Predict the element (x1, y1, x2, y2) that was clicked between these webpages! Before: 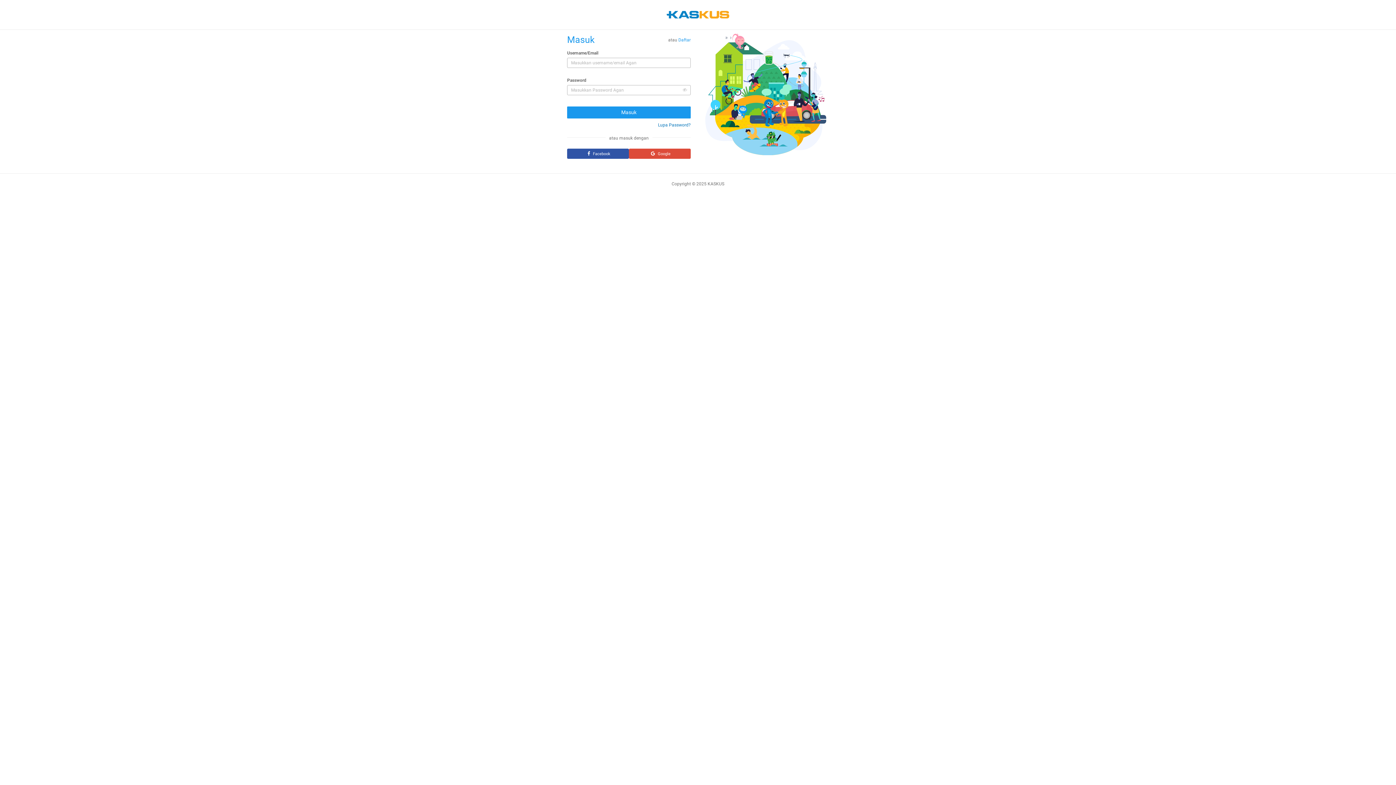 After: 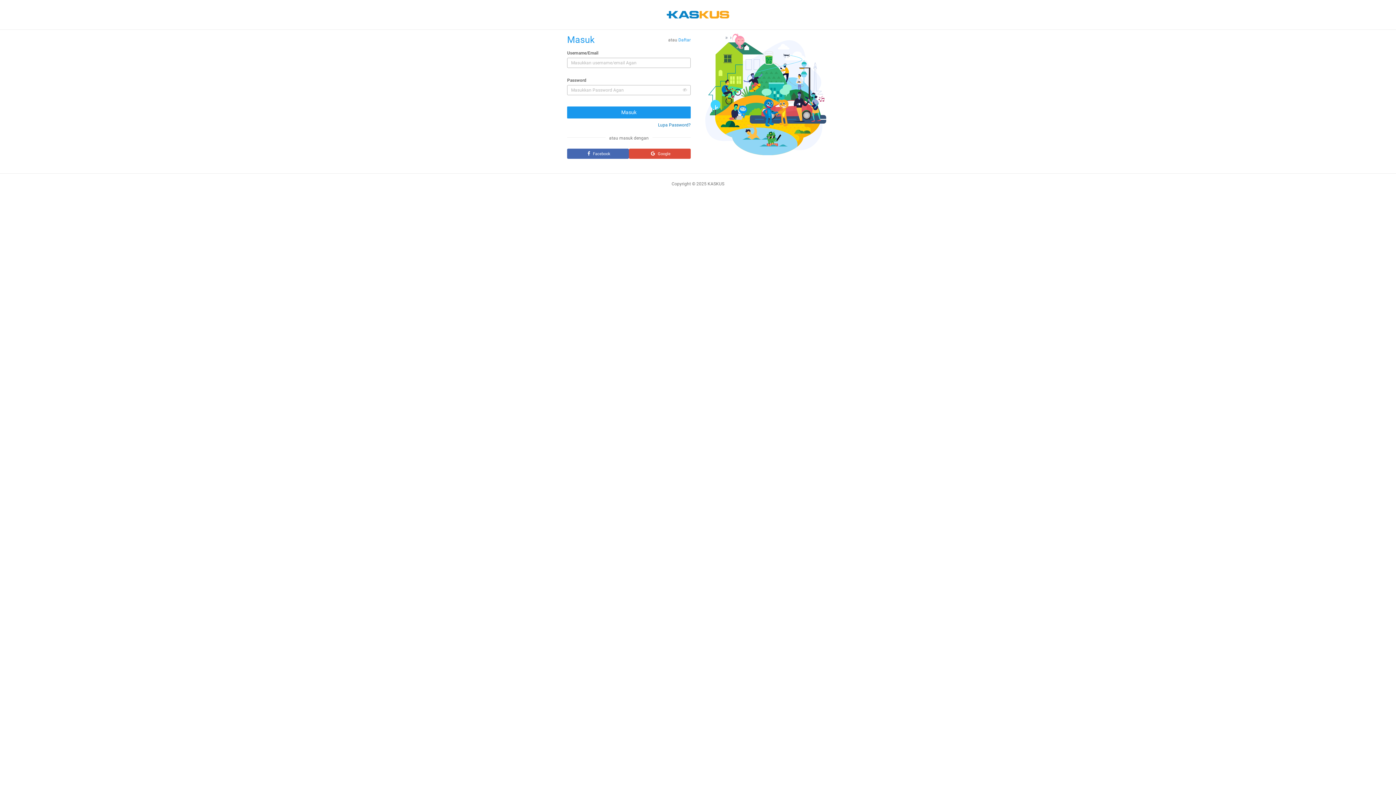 Action: bbox: (567, 148, 629, 158) label:  Facebook